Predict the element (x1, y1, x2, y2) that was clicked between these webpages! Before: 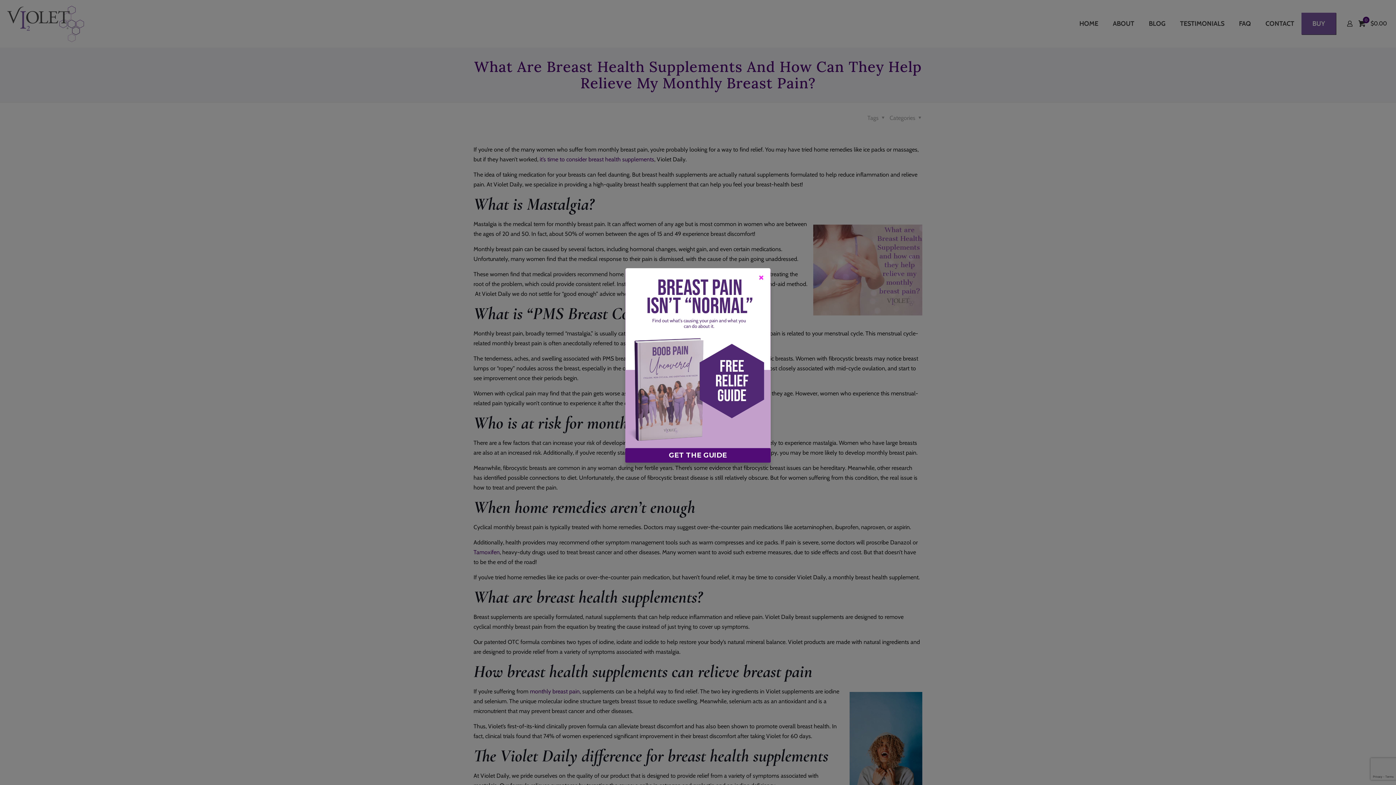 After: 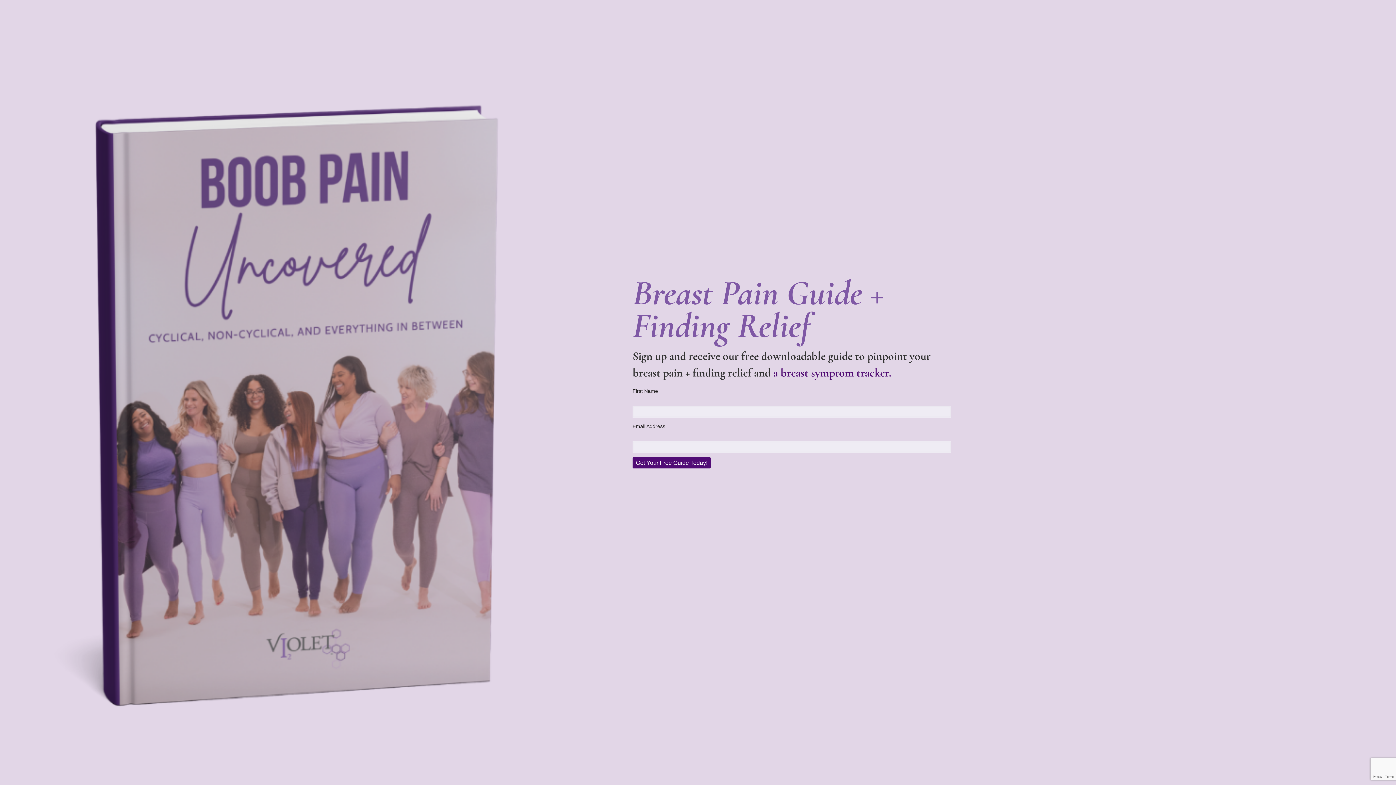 Action: label: GET THE GUIDE bbox: (625, 448, 770, 462)